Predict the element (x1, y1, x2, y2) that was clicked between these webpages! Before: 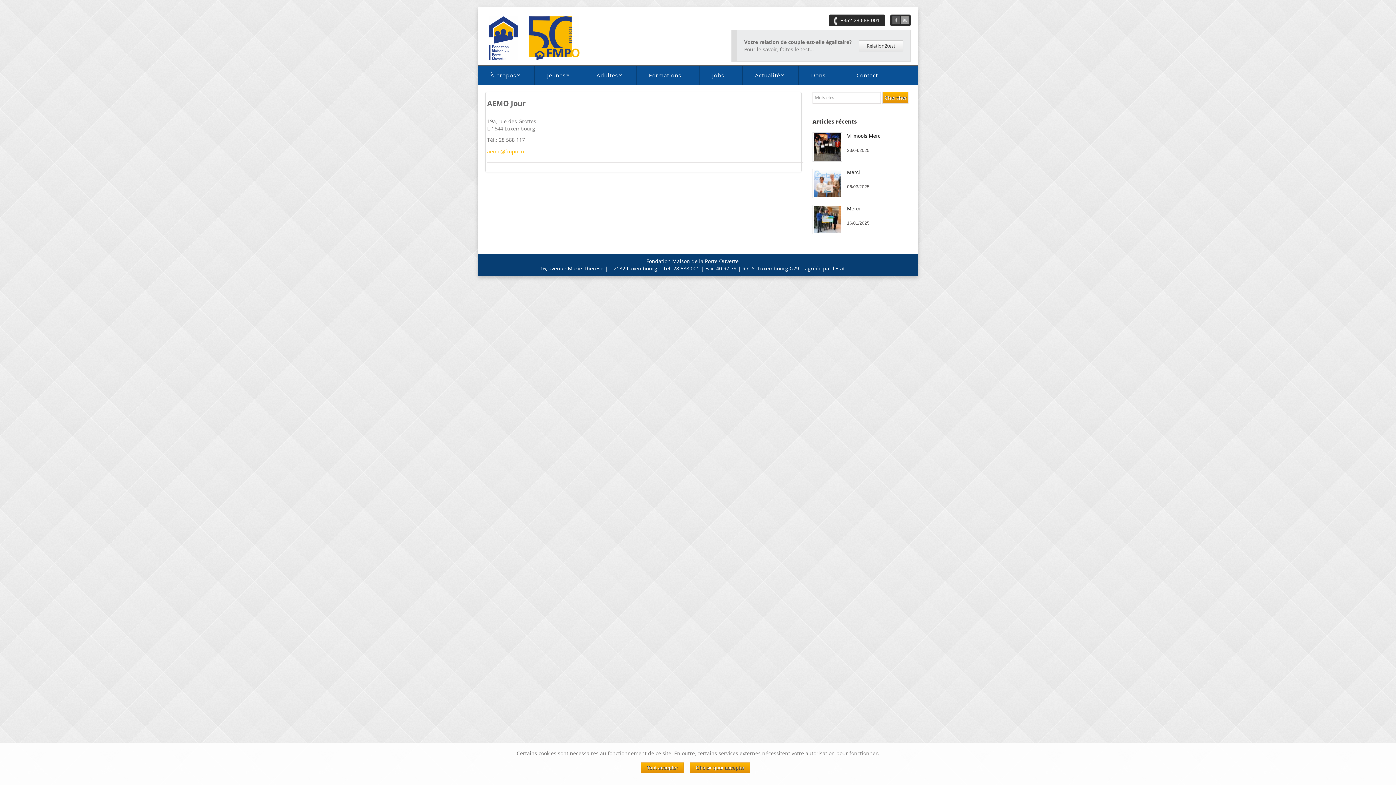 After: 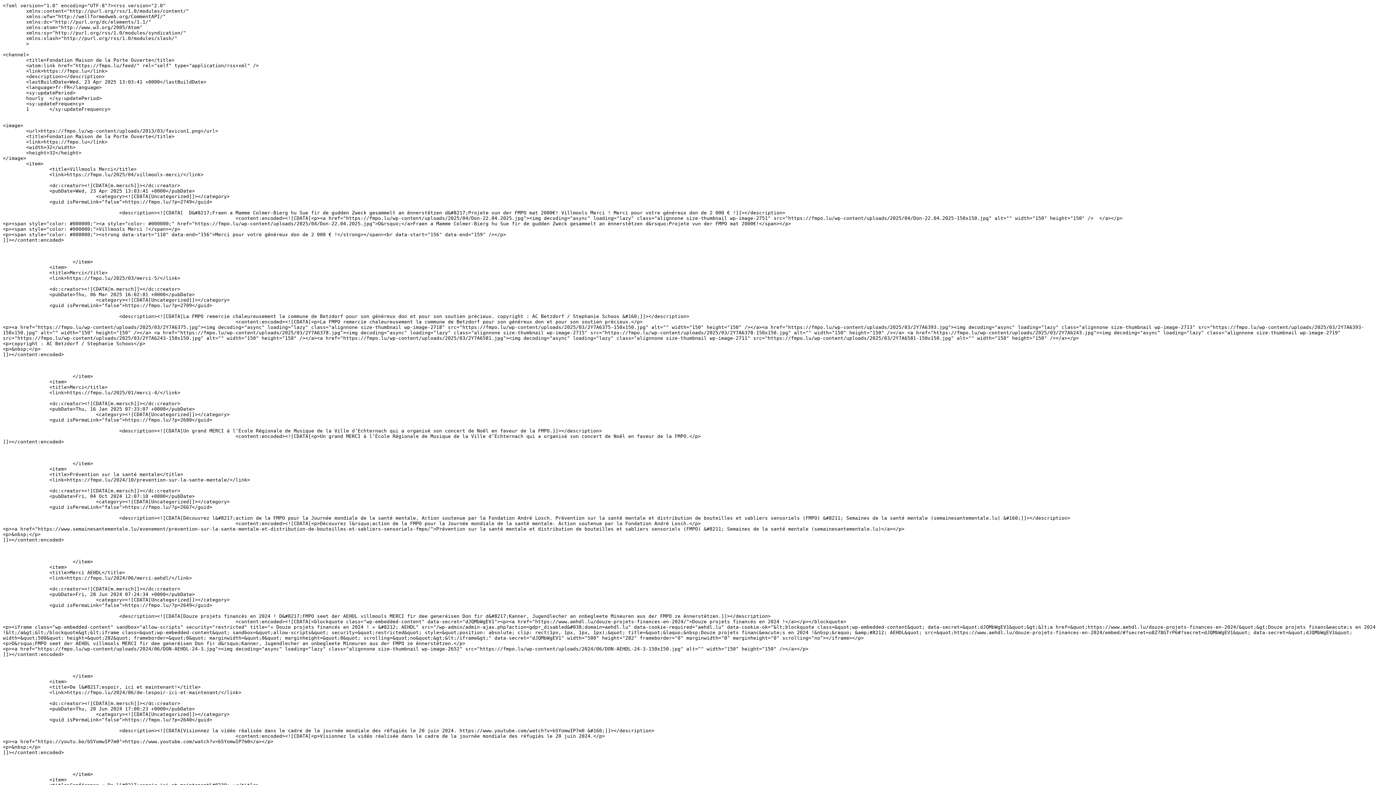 Action: bbox: (901, 16, 909, 24) label: rss